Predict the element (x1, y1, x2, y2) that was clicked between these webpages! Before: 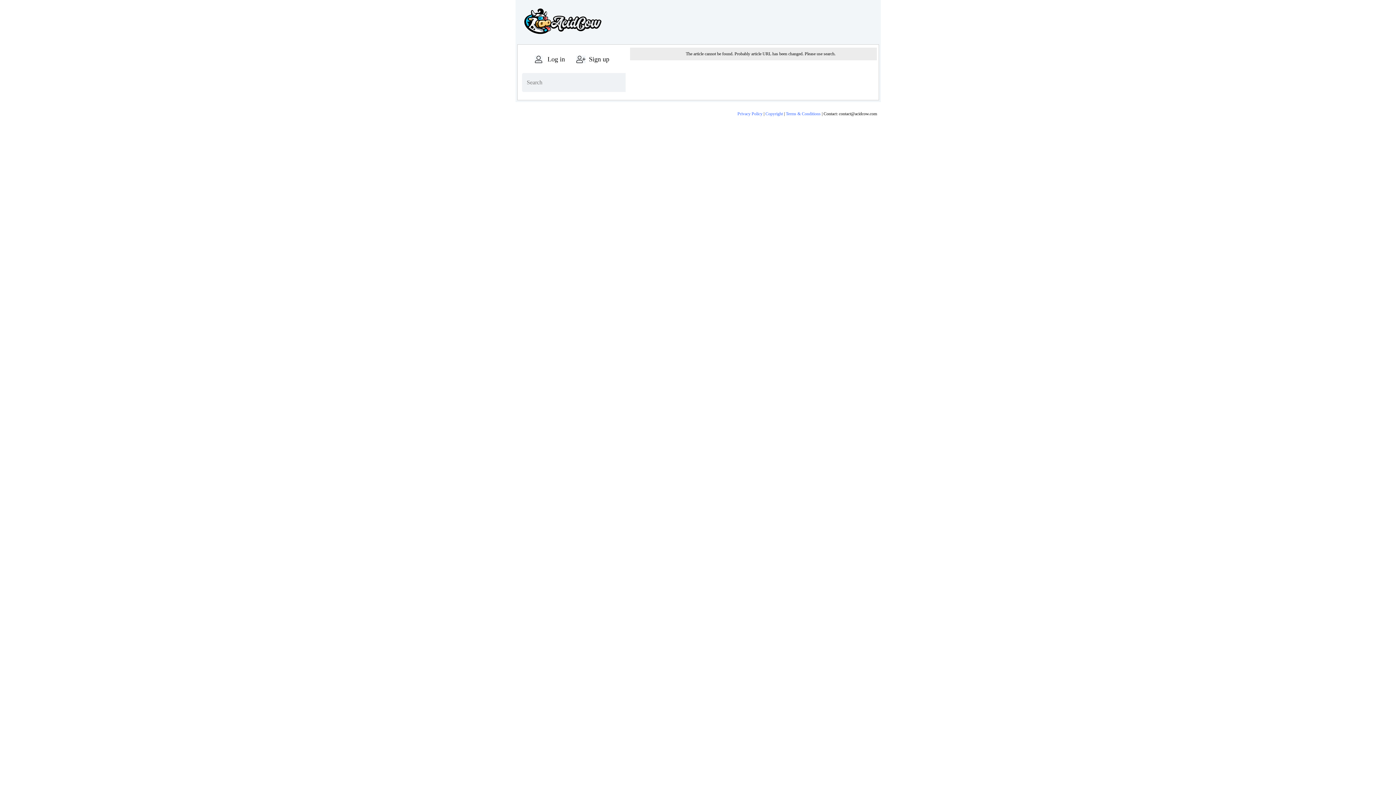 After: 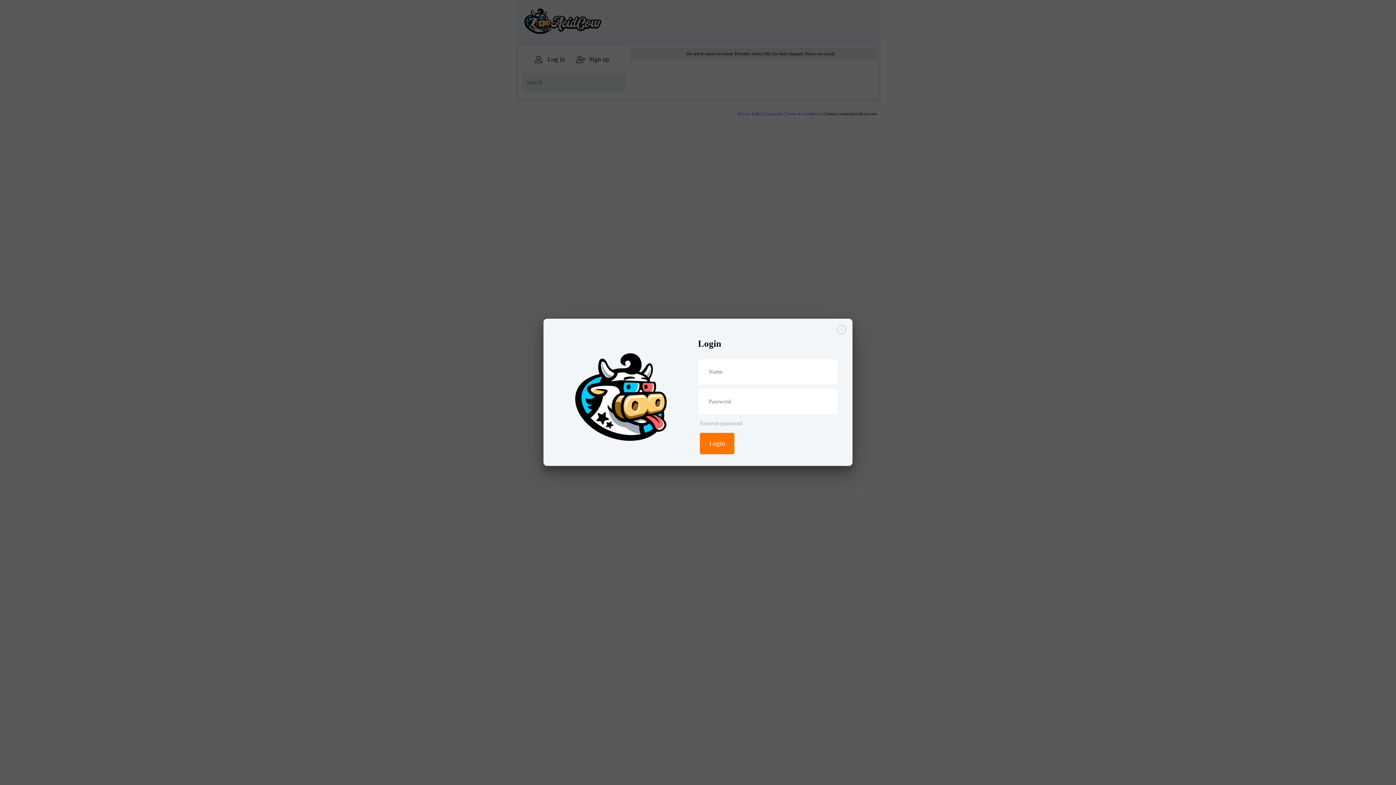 Action: label: Log in bbox: (534, 55, 589, 63)